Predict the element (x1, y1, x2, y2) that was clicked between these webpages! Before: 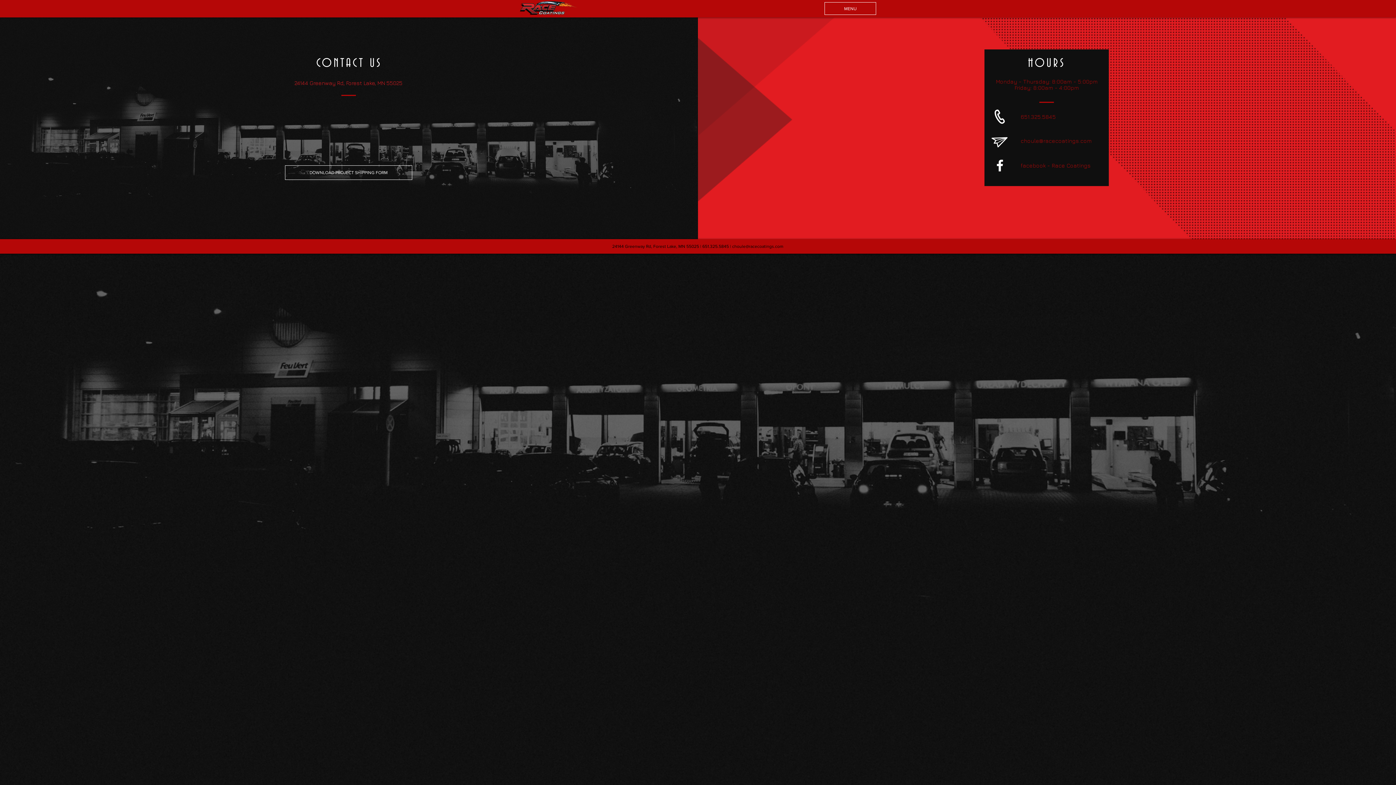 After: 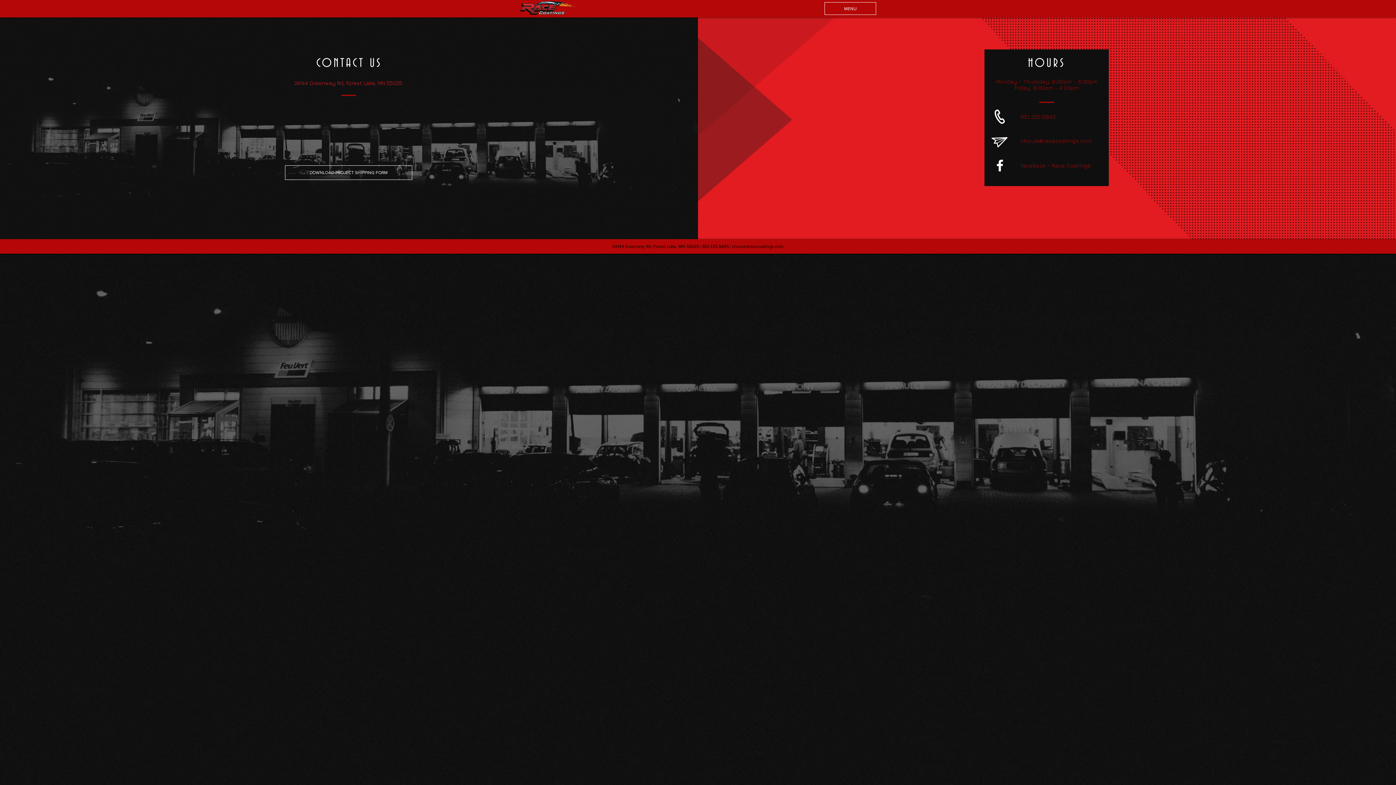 Action: bbox: (992, 109, 1008, 124)